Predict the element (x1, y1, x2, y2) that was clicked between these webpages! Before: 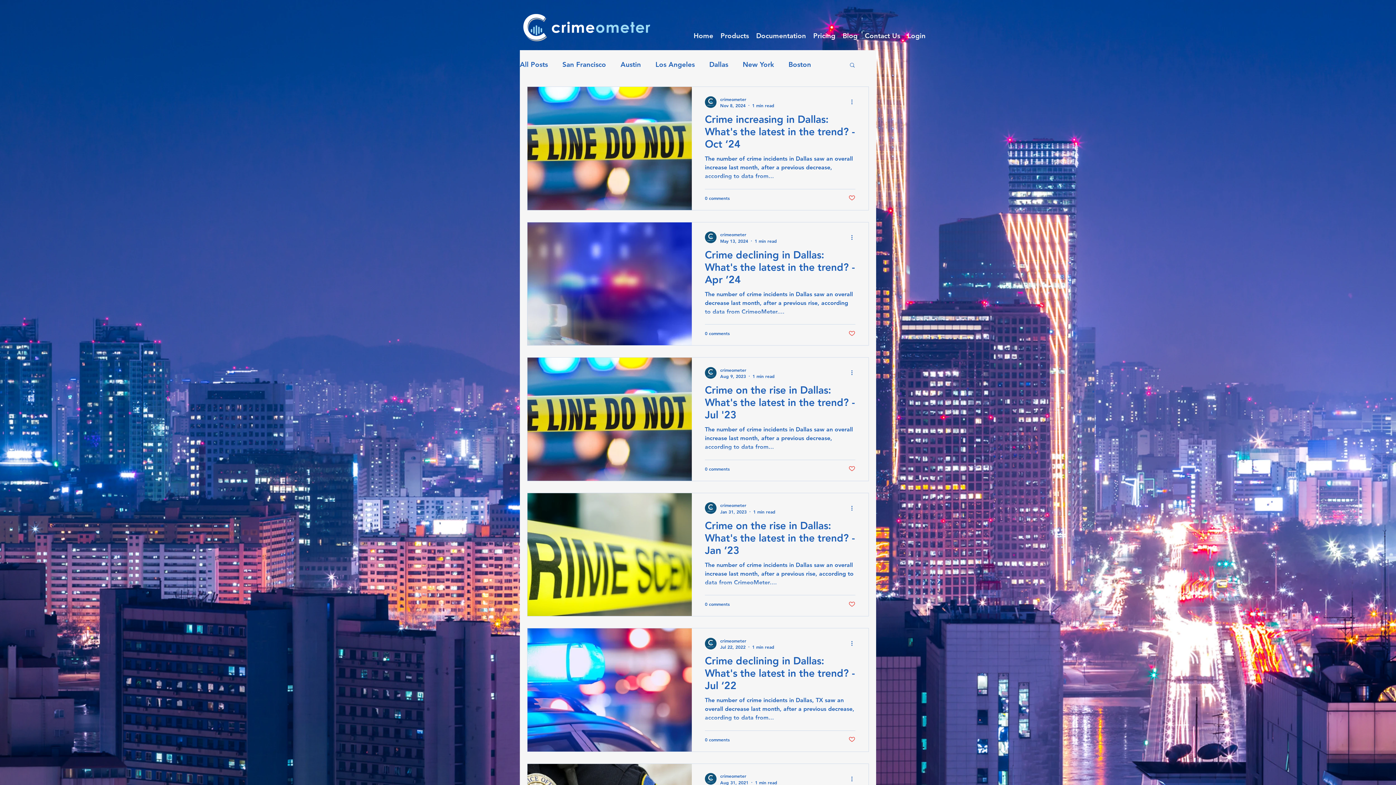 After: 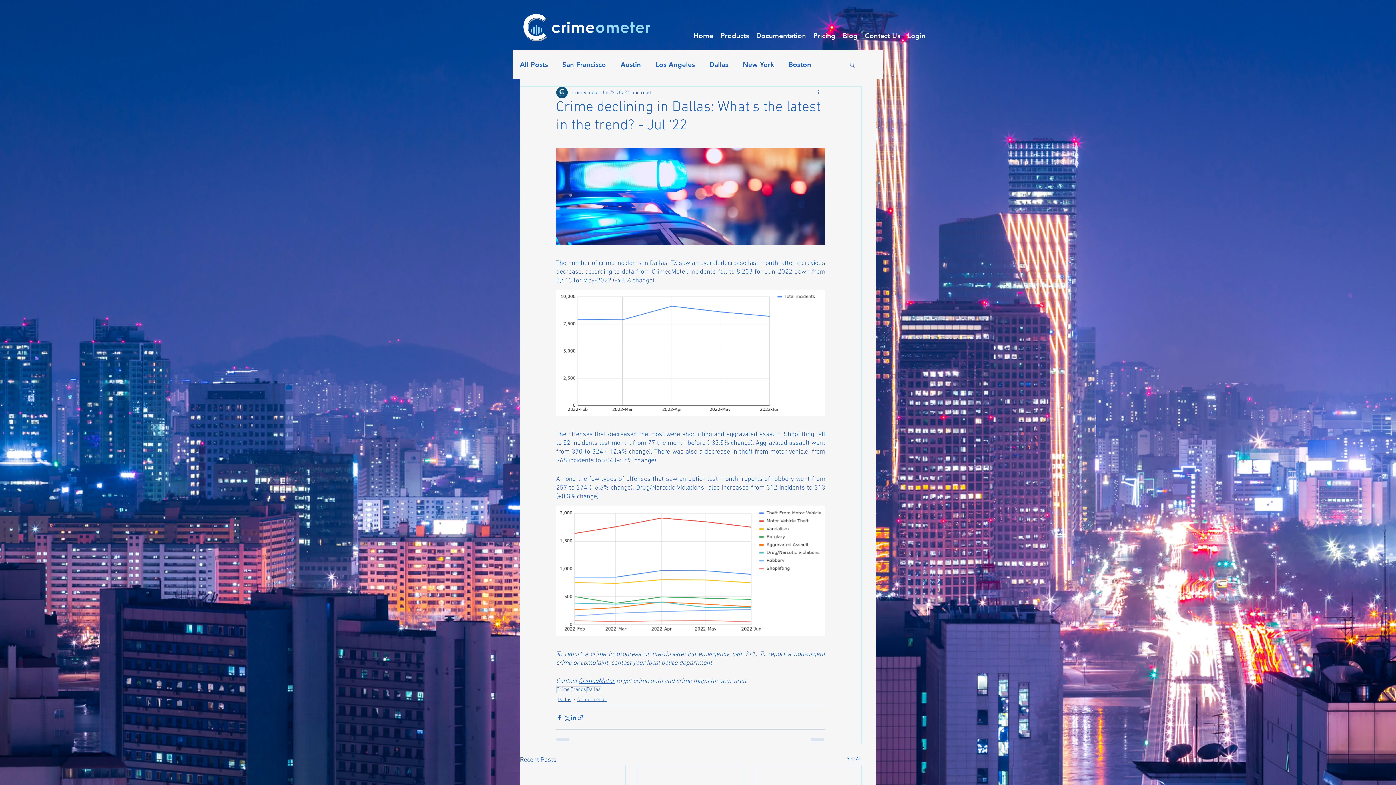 Action: bbox: (705, 654, 855, 696) label: Crime declining in Dallas: What's the latest in the trend? - Jul ‘22